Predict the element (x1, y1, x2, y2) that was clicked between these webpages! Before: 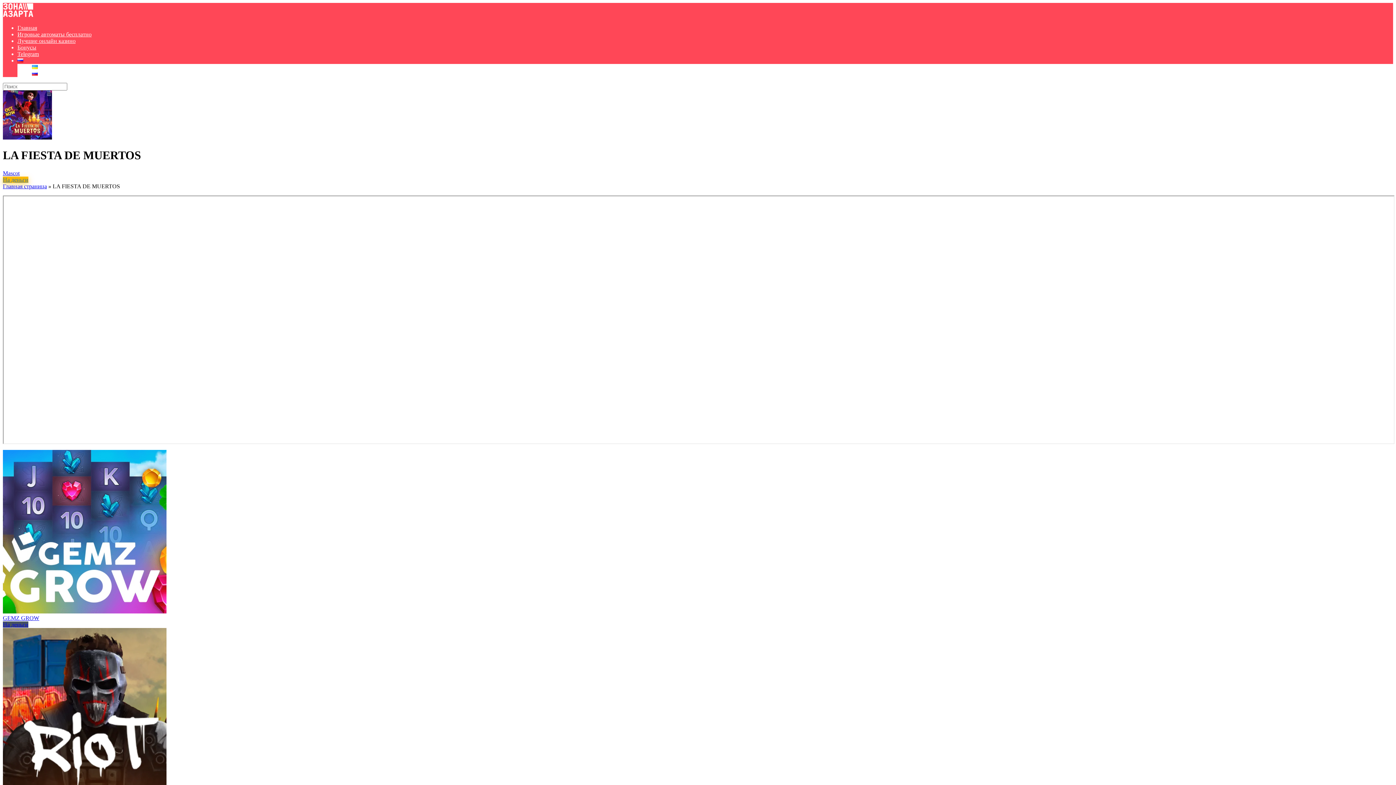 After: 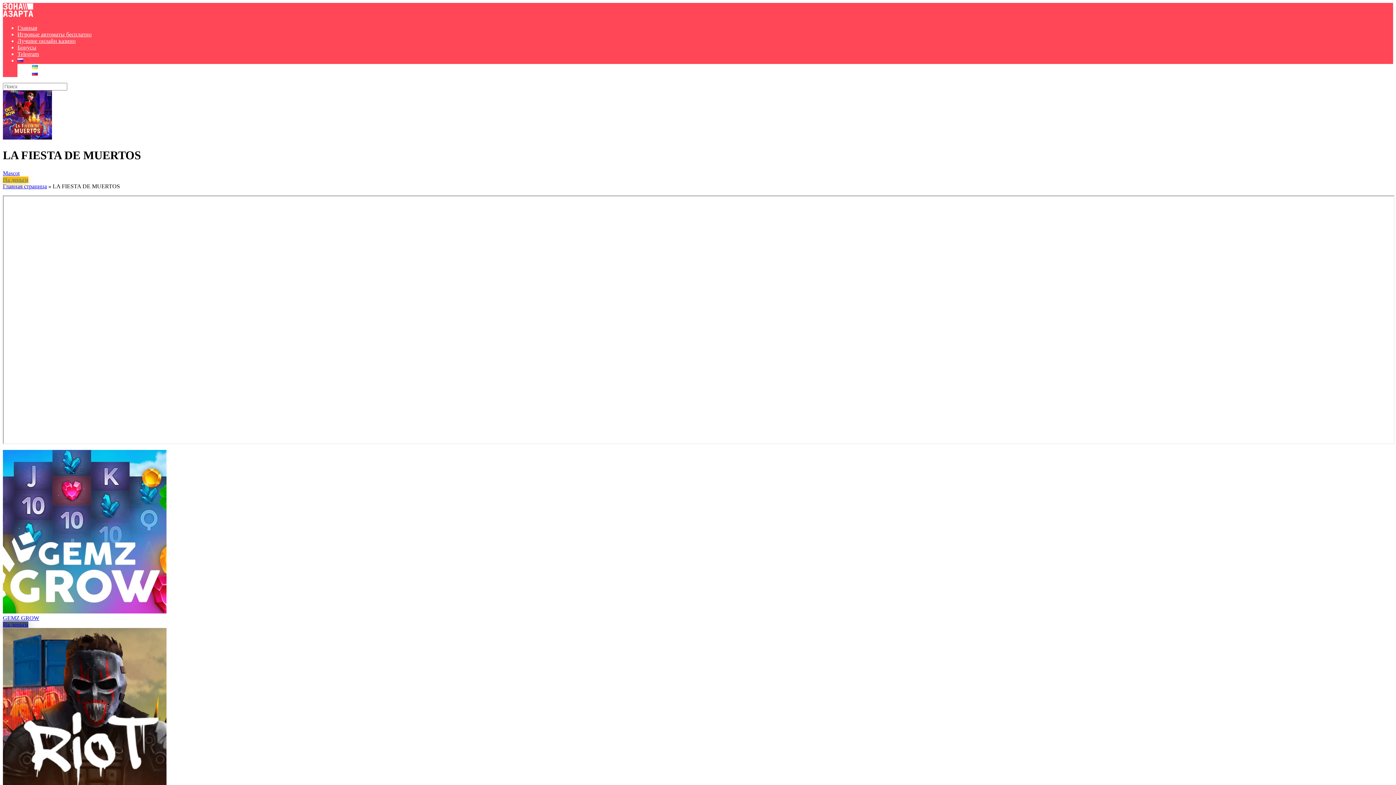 Action: bbox: (2, 621, 28, 627) label: На деньги